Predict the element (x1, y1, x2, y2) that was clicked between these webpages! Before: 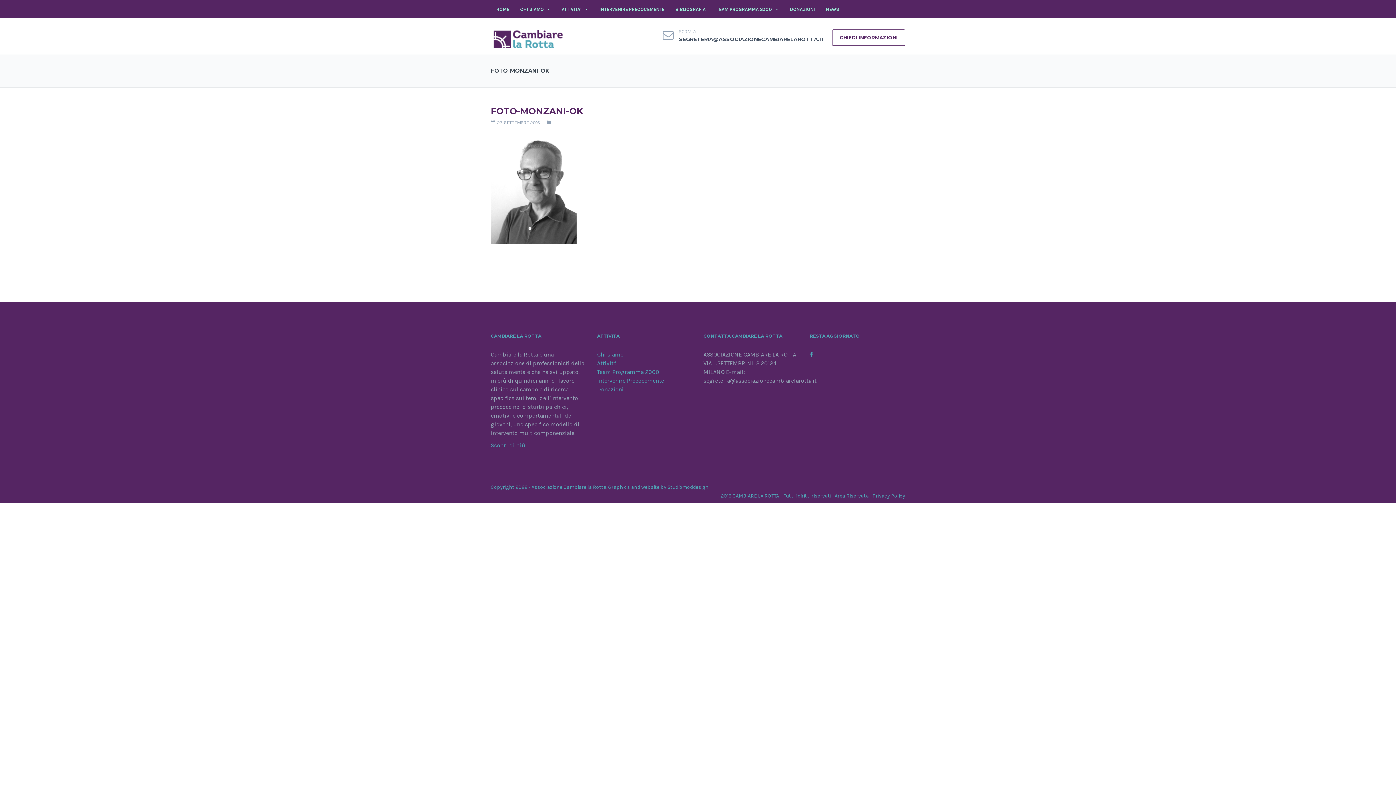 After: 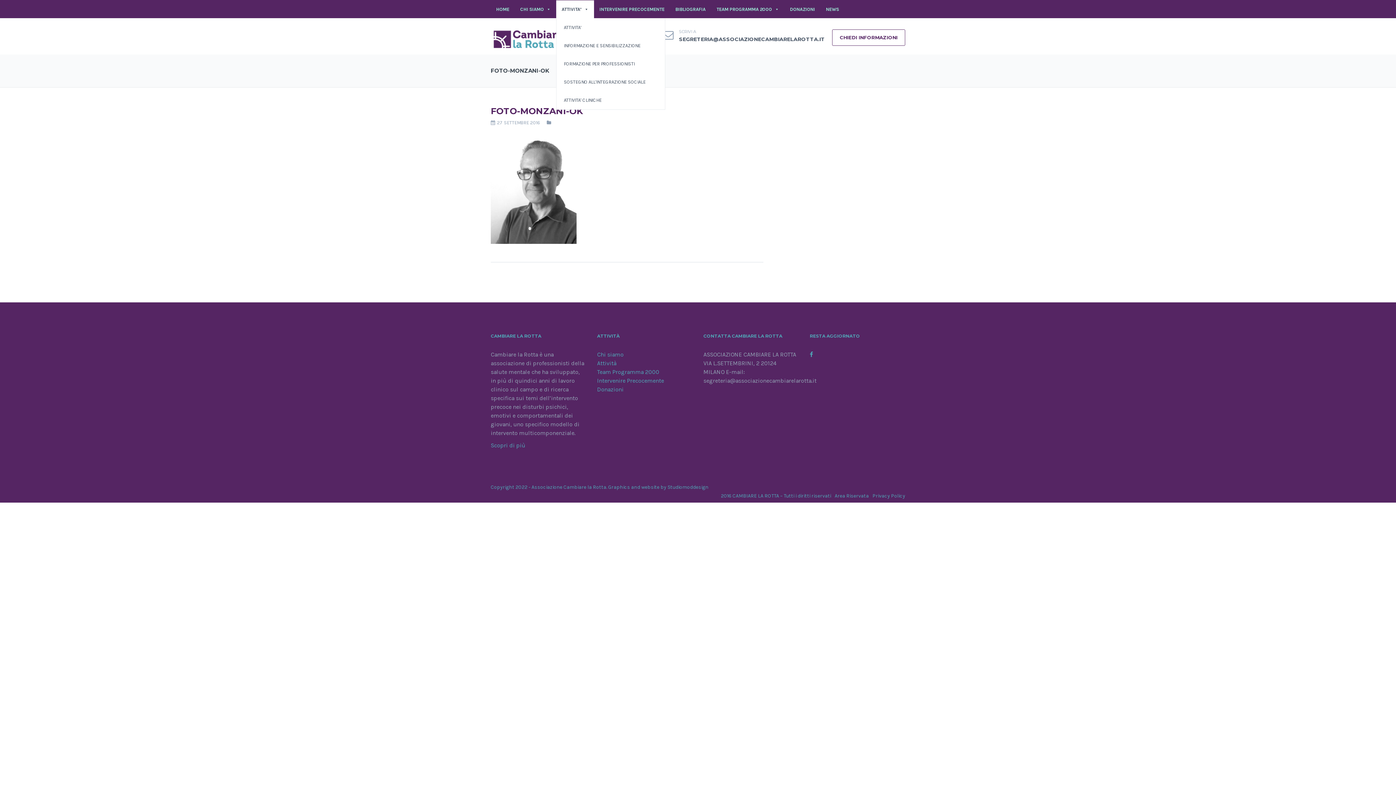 Action: label: ATTIVITA’ bbox: (556, 0, 594, 18)